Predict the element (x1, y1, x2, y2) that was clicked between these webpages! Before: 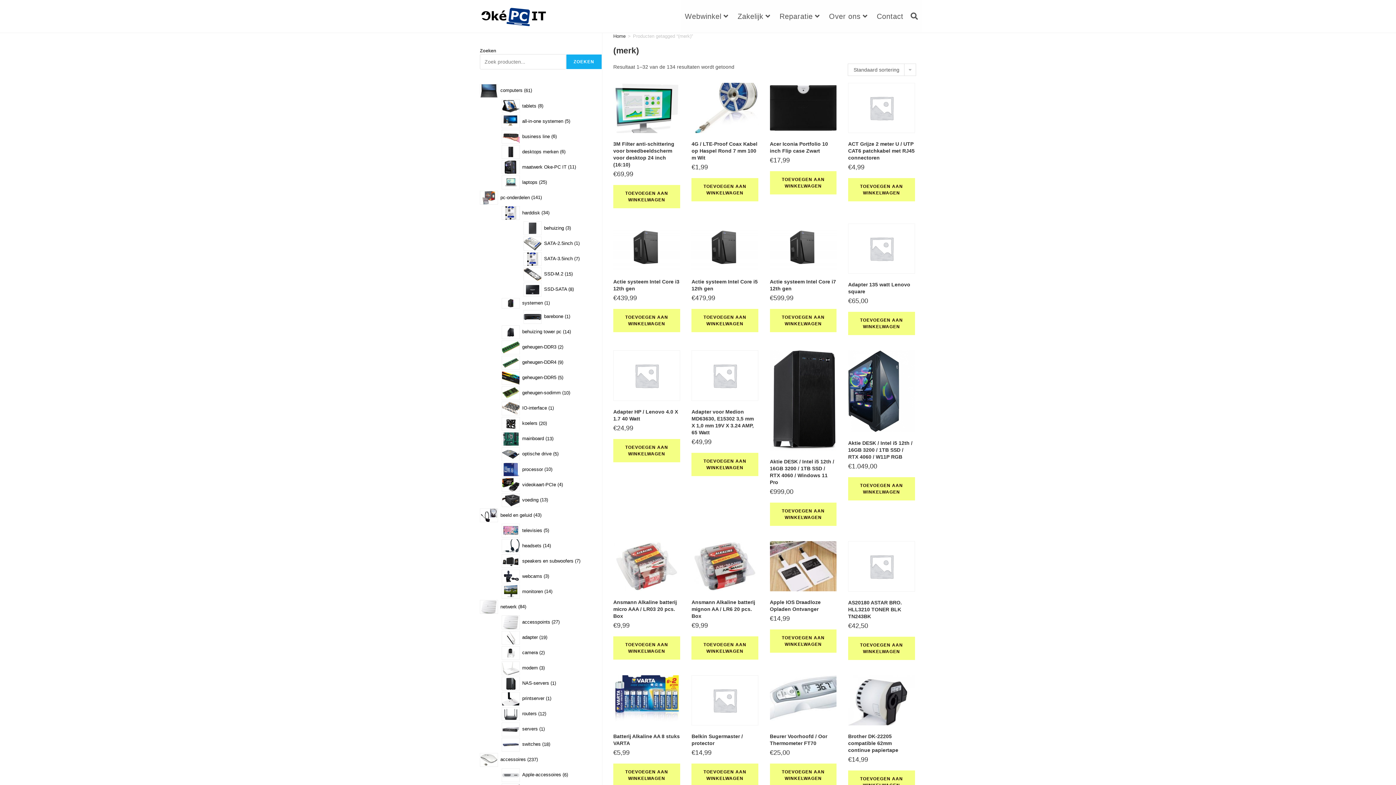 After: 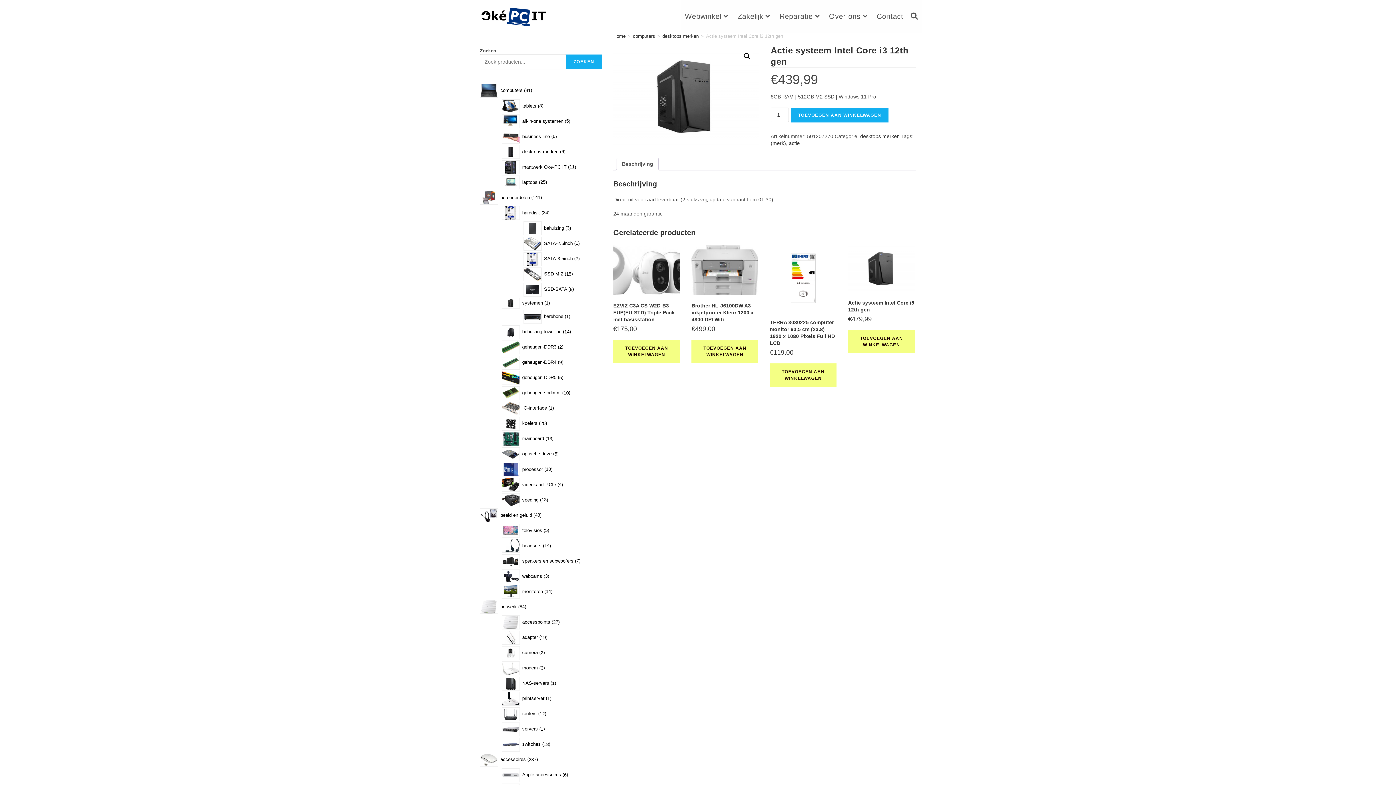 Action: bbox: (613, 223, 680, 301) label: Actie systeem Intel Core i3 12th gen
€439,99